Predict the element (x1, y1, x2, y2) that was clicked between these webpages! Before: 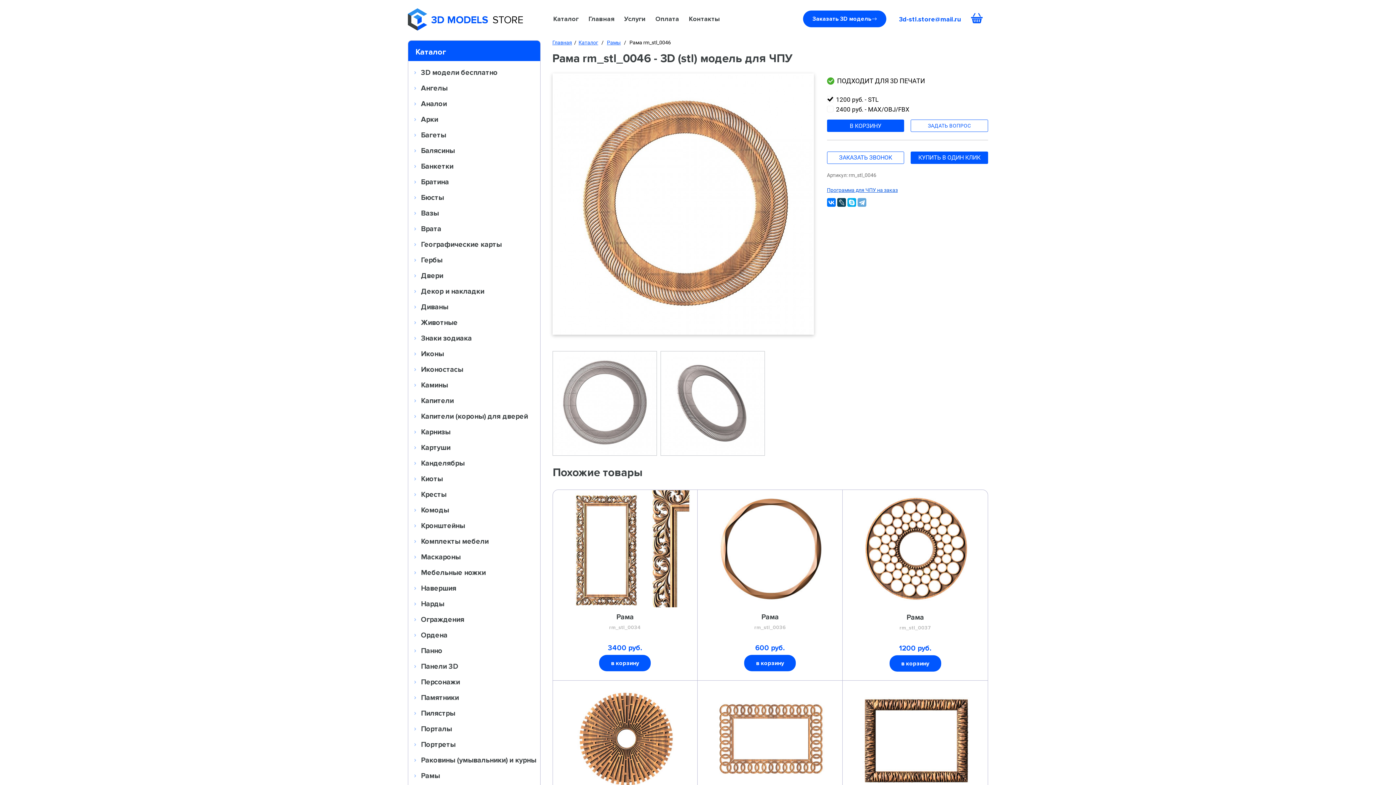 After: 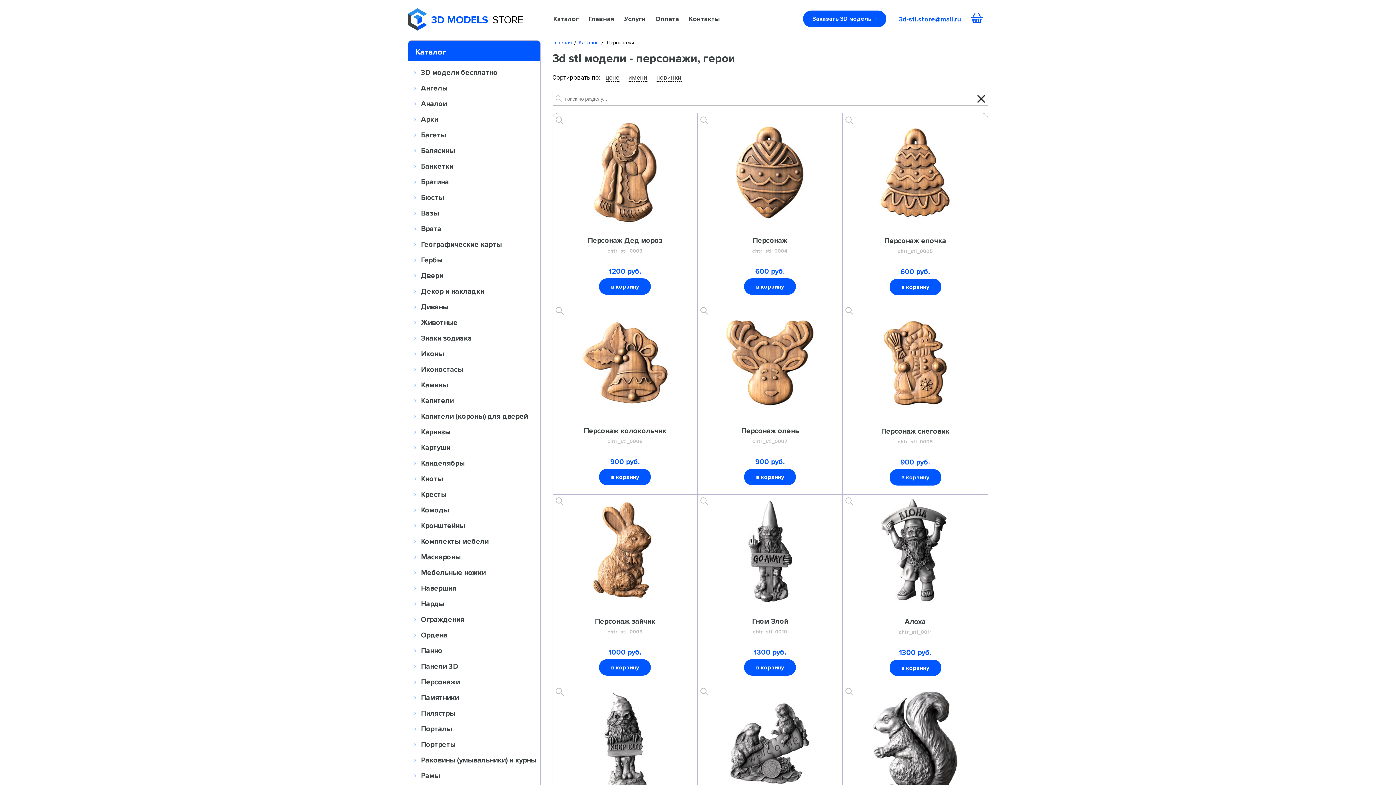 Action: bbox: (408, 675, 540, 689) label: Персонажи